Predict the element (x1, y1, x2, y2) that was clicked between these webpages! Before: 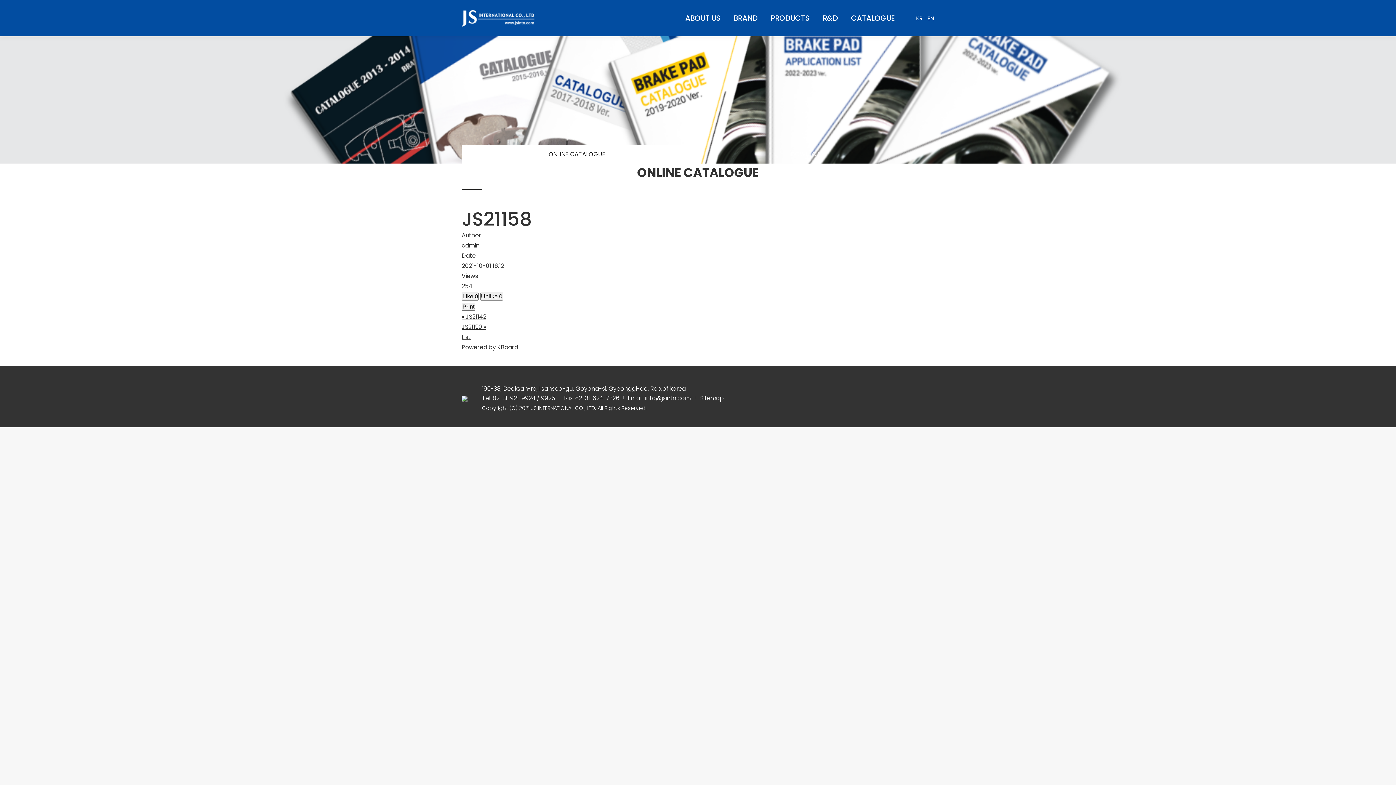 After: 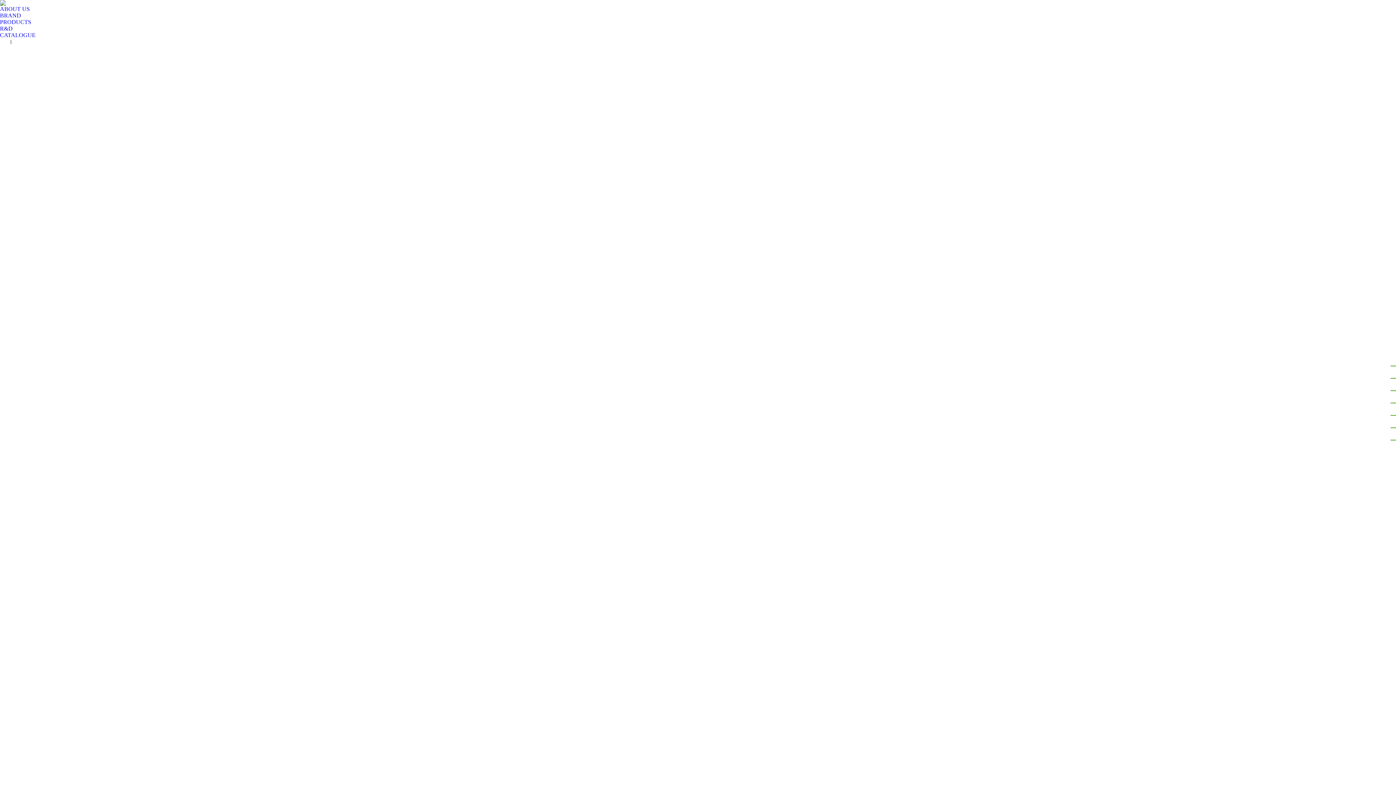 Action: bbox: (461, 10, 536, 26)